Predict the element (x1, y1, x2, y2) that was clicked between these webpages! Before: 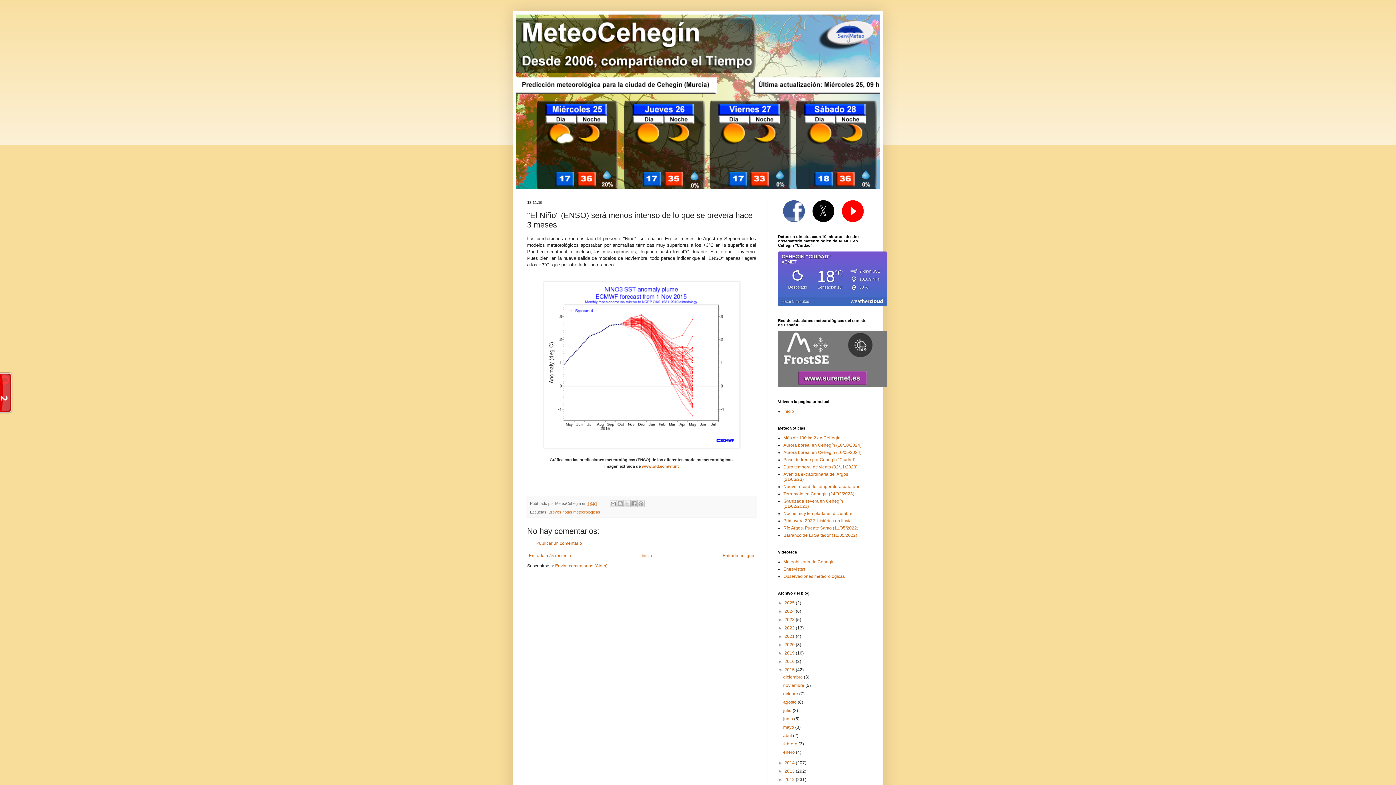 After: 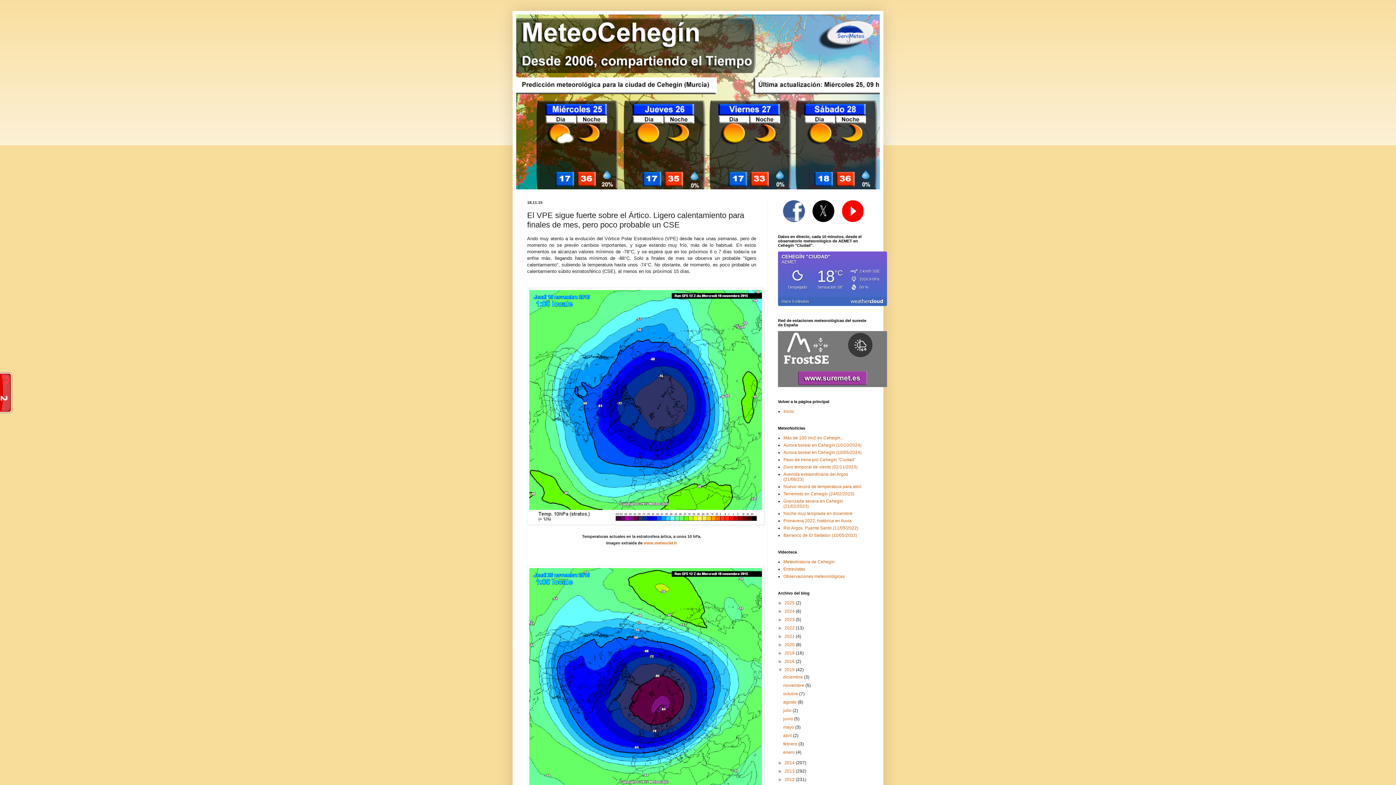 Action: label: Entrada más reciente bbox: (527, 551, 573, 560)